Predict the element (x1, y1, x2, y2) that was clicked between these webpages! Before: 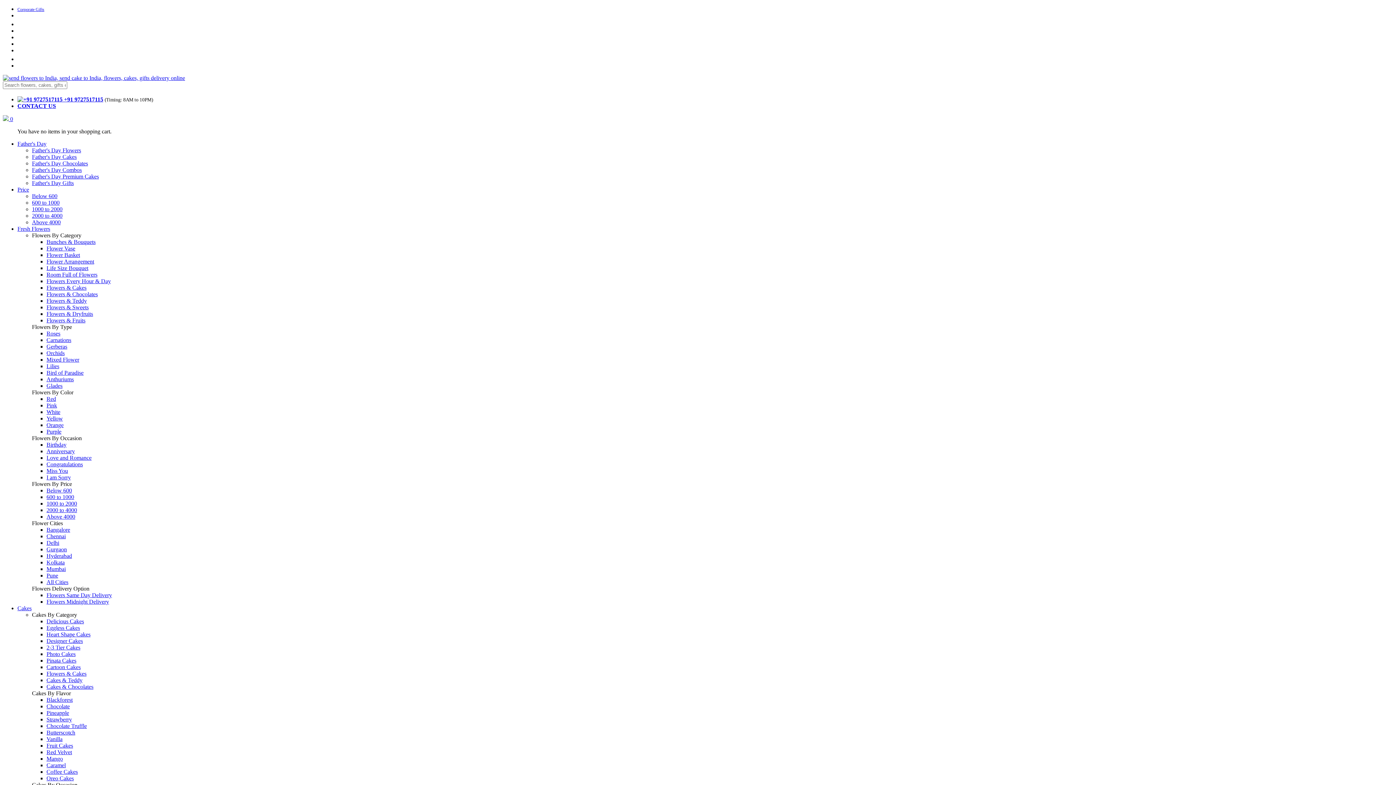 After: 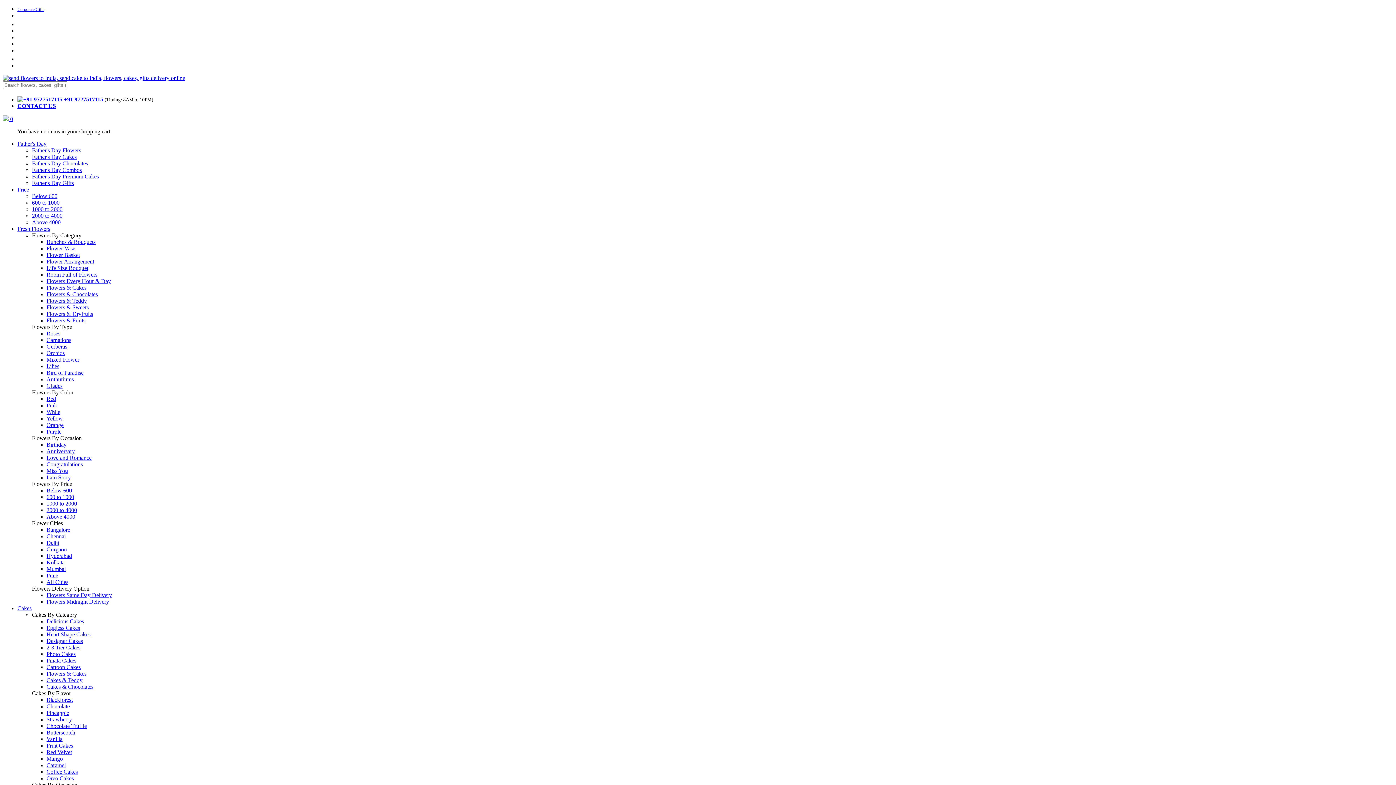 Action: bbox: (46, 742, 73, 749) label: Fruit Cakes